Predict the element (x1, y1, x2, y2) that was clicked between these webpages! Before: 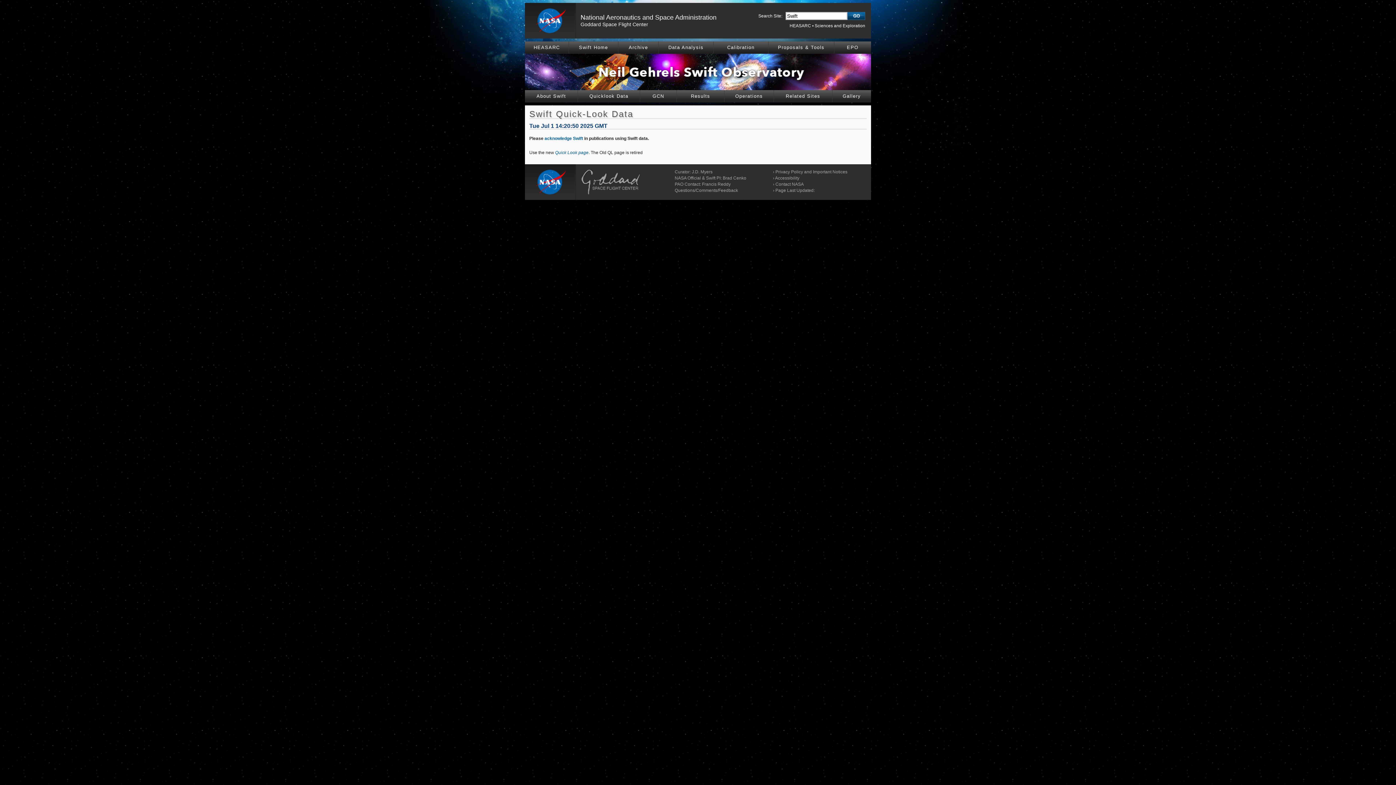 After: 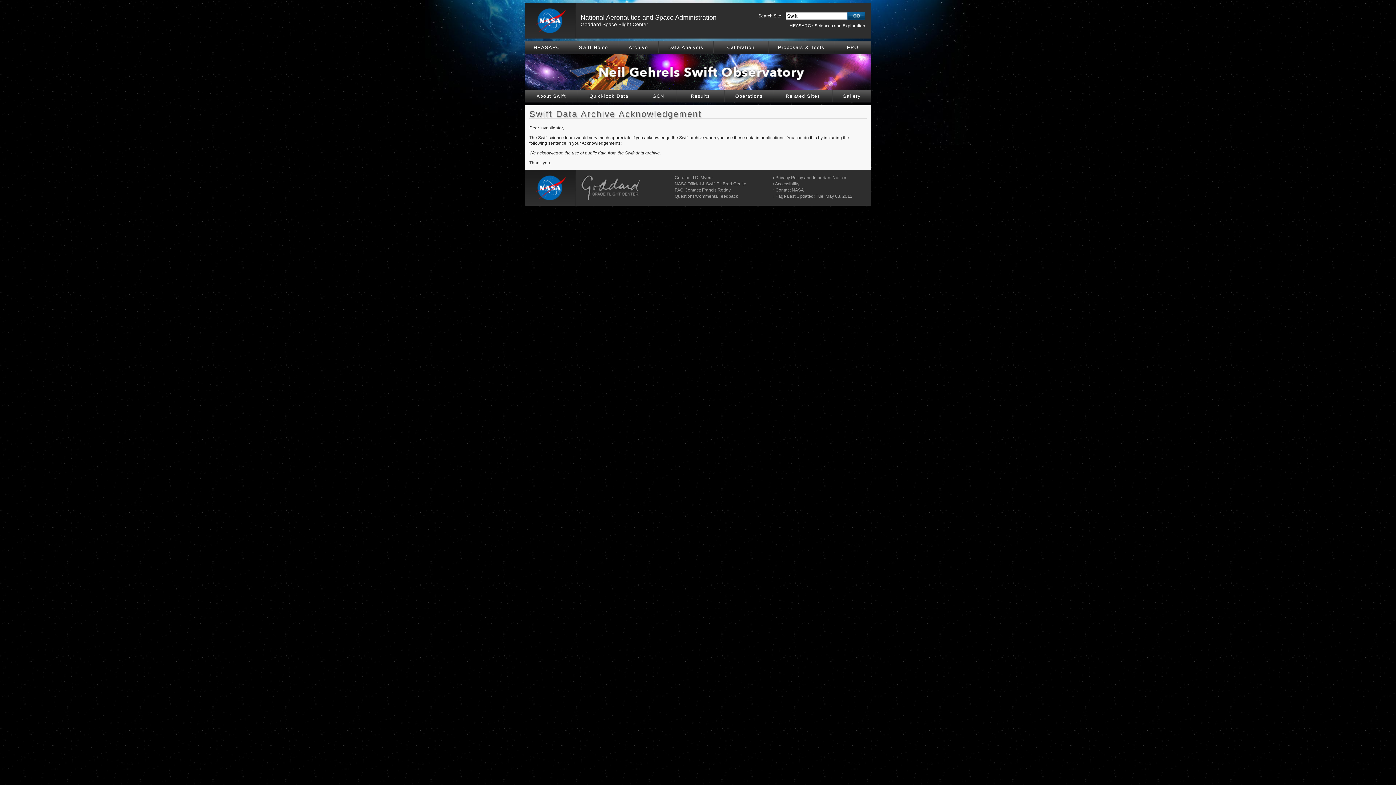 Action: label: acknowledge Swift bbox: (544, 136, 583, 141)